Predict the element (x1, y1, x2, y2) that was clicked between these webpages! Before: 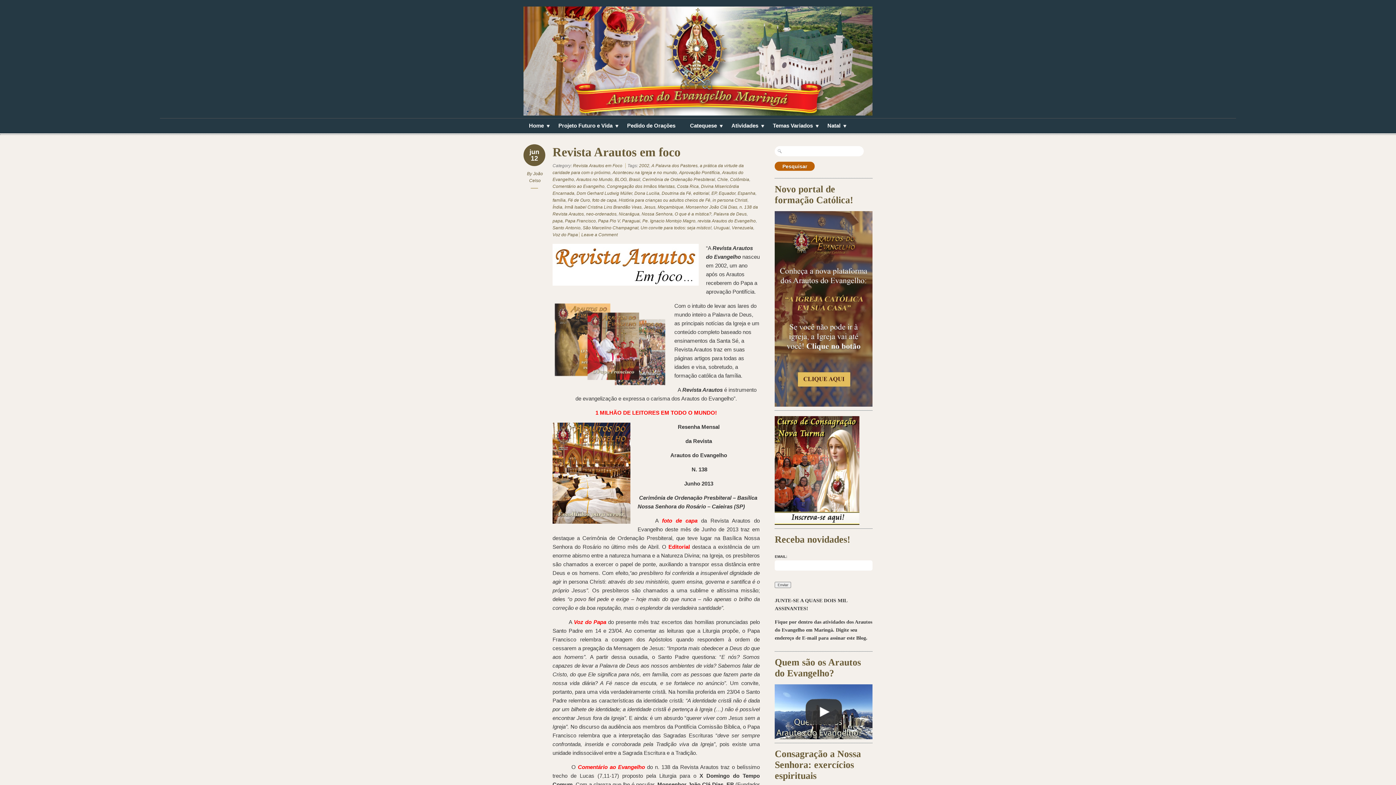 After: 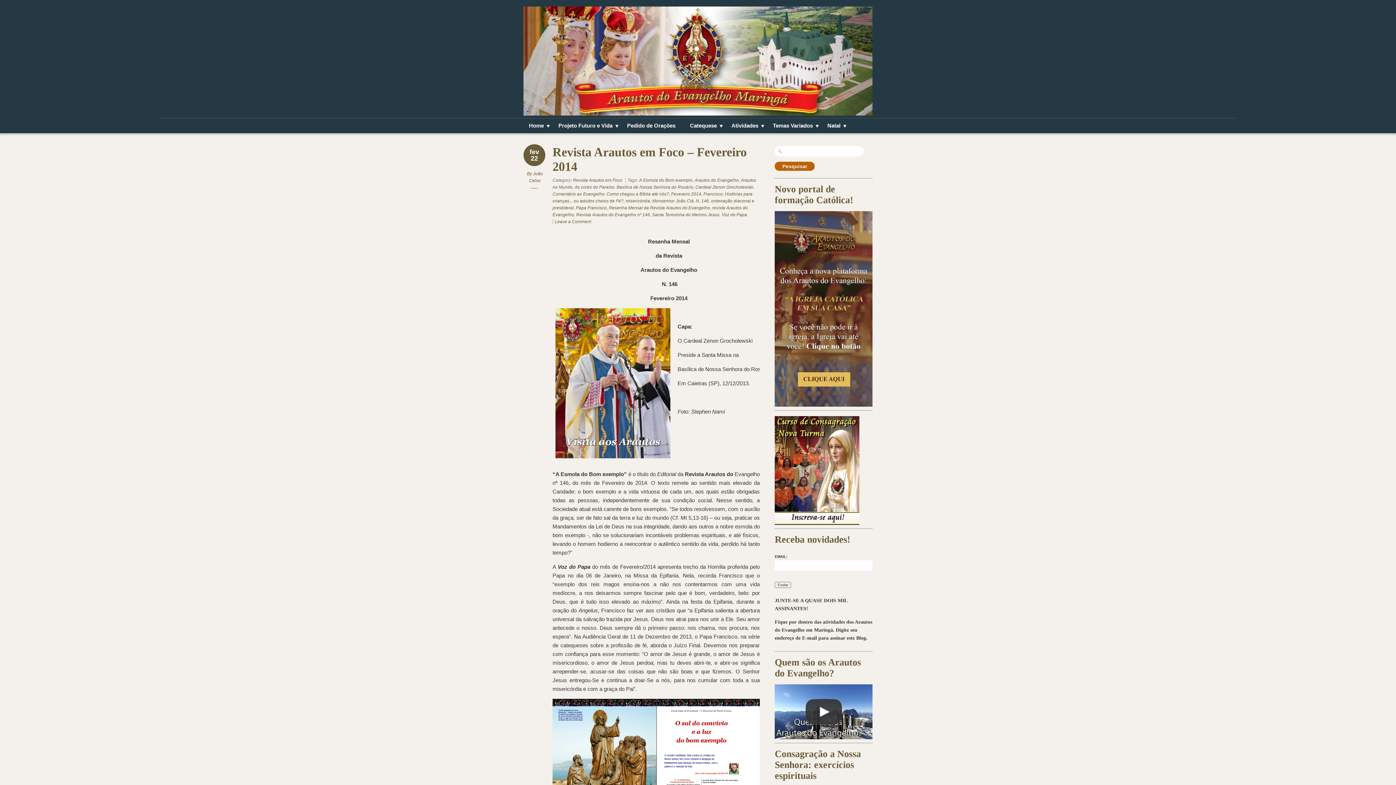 Action: bbox: (576, 177, 612, 182) label: Arautos no Mundo